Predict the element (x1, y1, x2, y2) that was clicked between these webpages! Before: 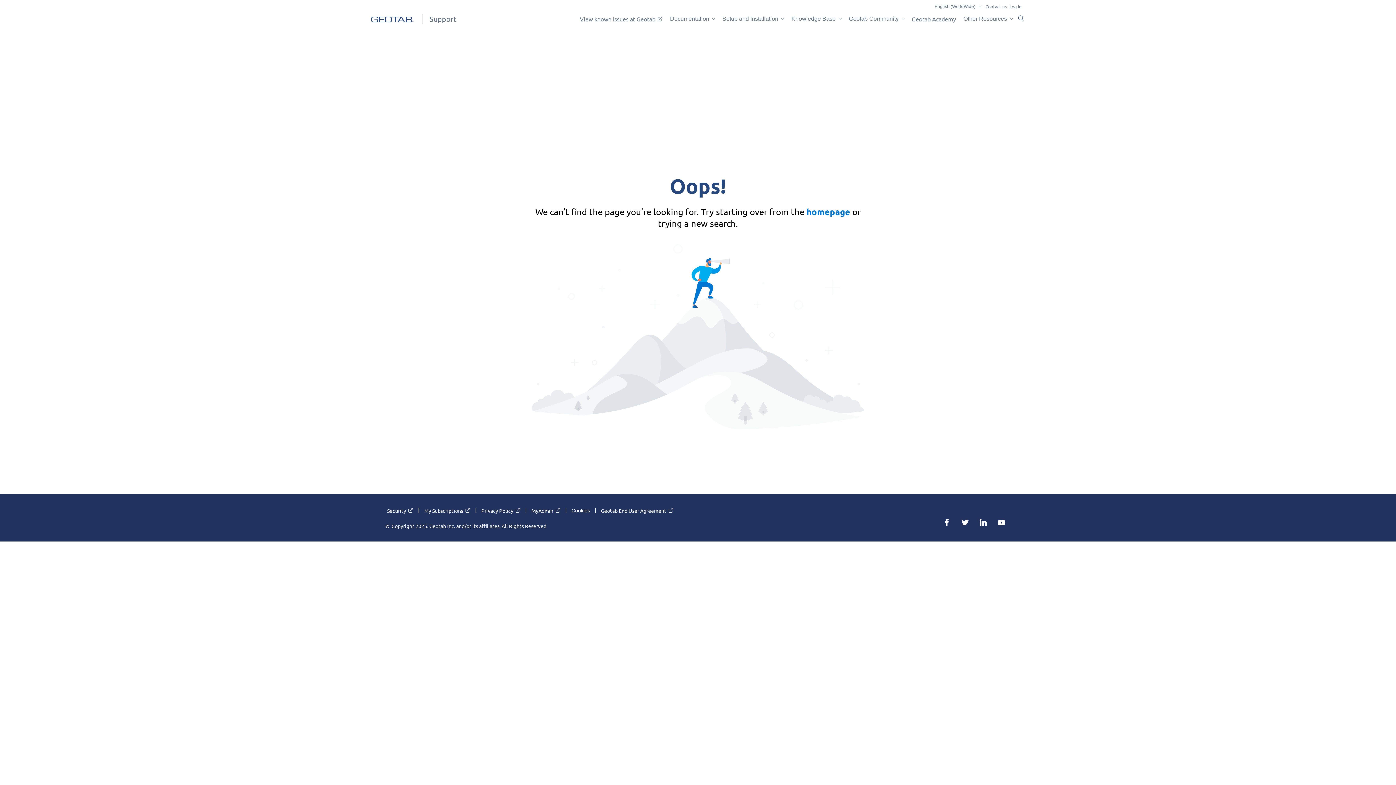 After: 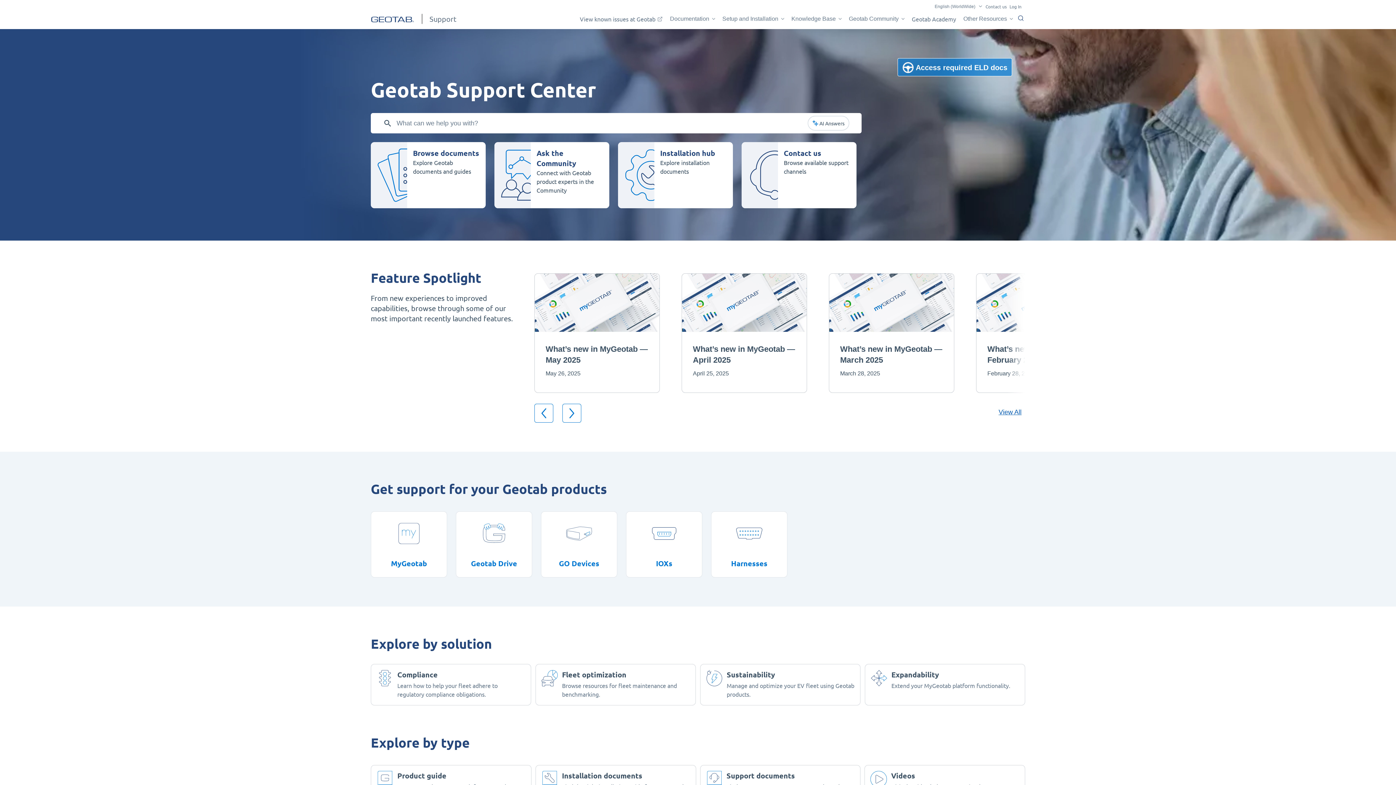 Action: bbox: (806, 206, 850, 217) label: homepage